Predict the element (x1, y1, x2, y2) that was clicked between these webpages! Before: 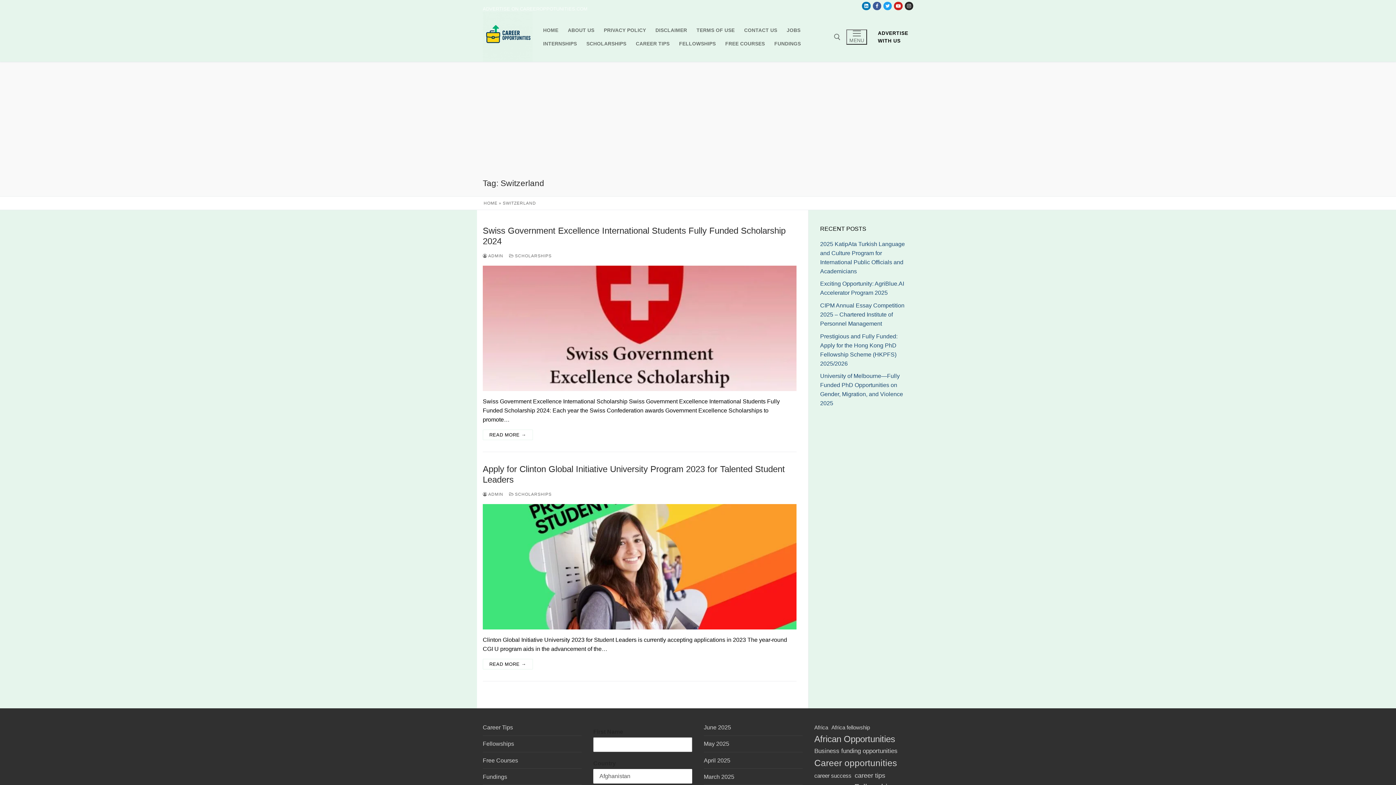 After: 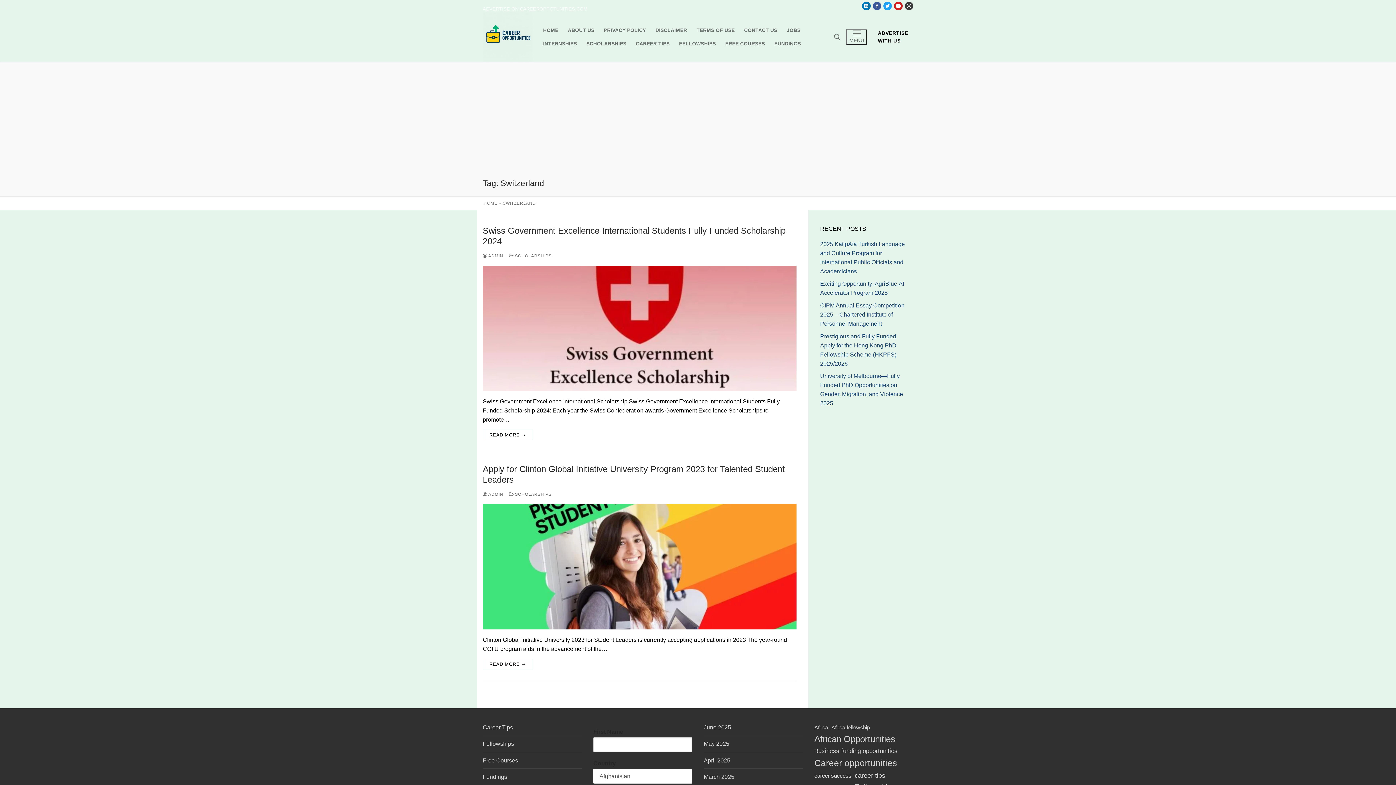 Action: label: Instagram bbox: (904, 1, 913, 10)